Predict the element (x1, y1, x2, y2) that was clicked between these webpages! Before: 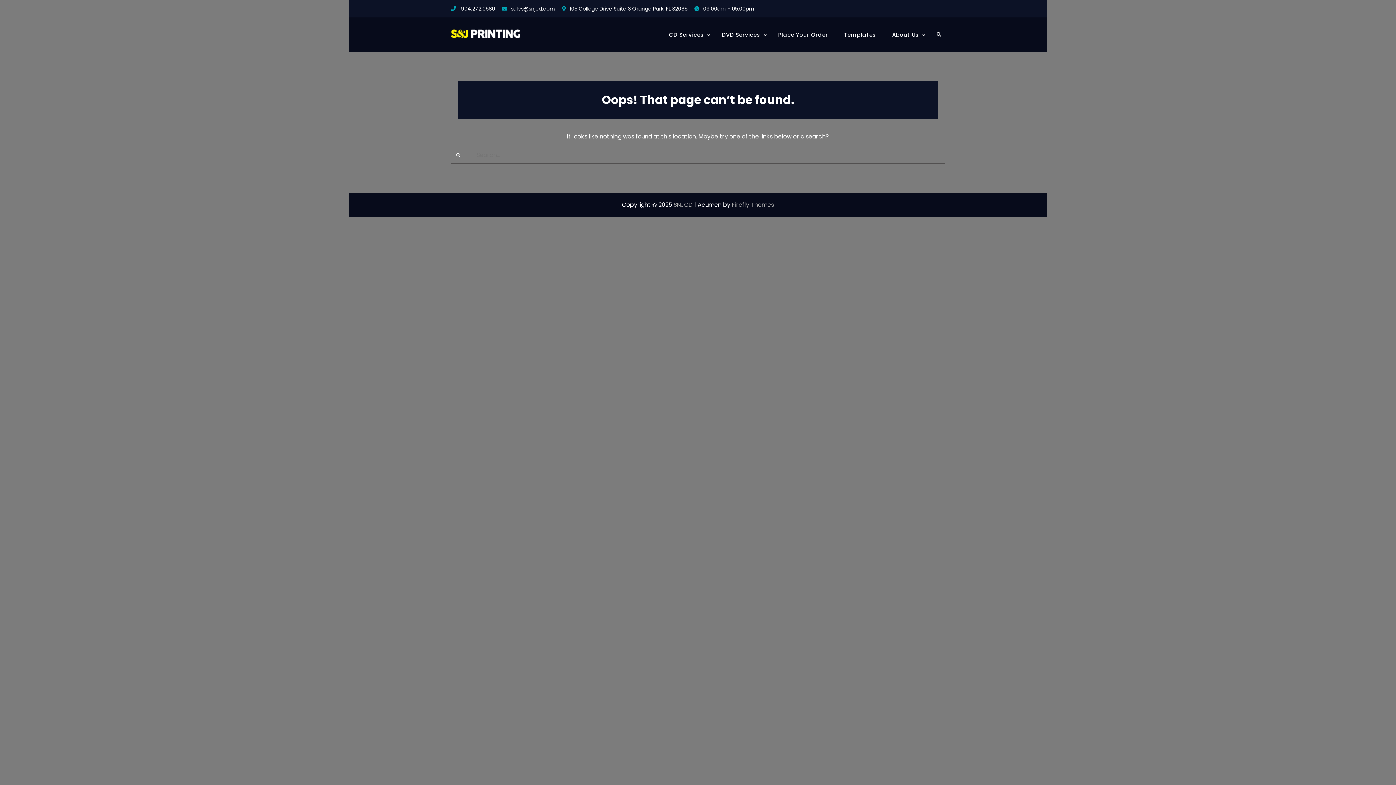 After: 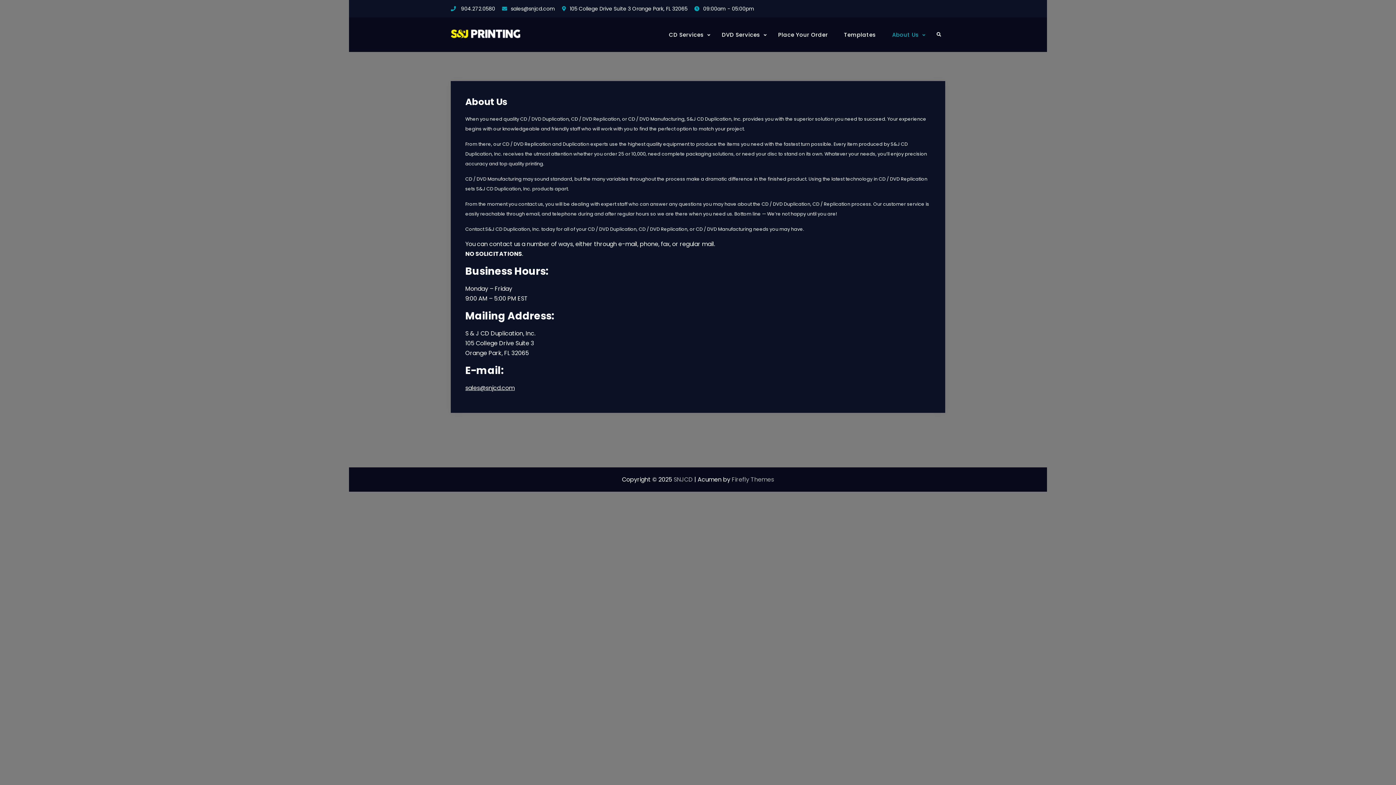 Action: bbox: (885, 28, 928, 41) label: About Us